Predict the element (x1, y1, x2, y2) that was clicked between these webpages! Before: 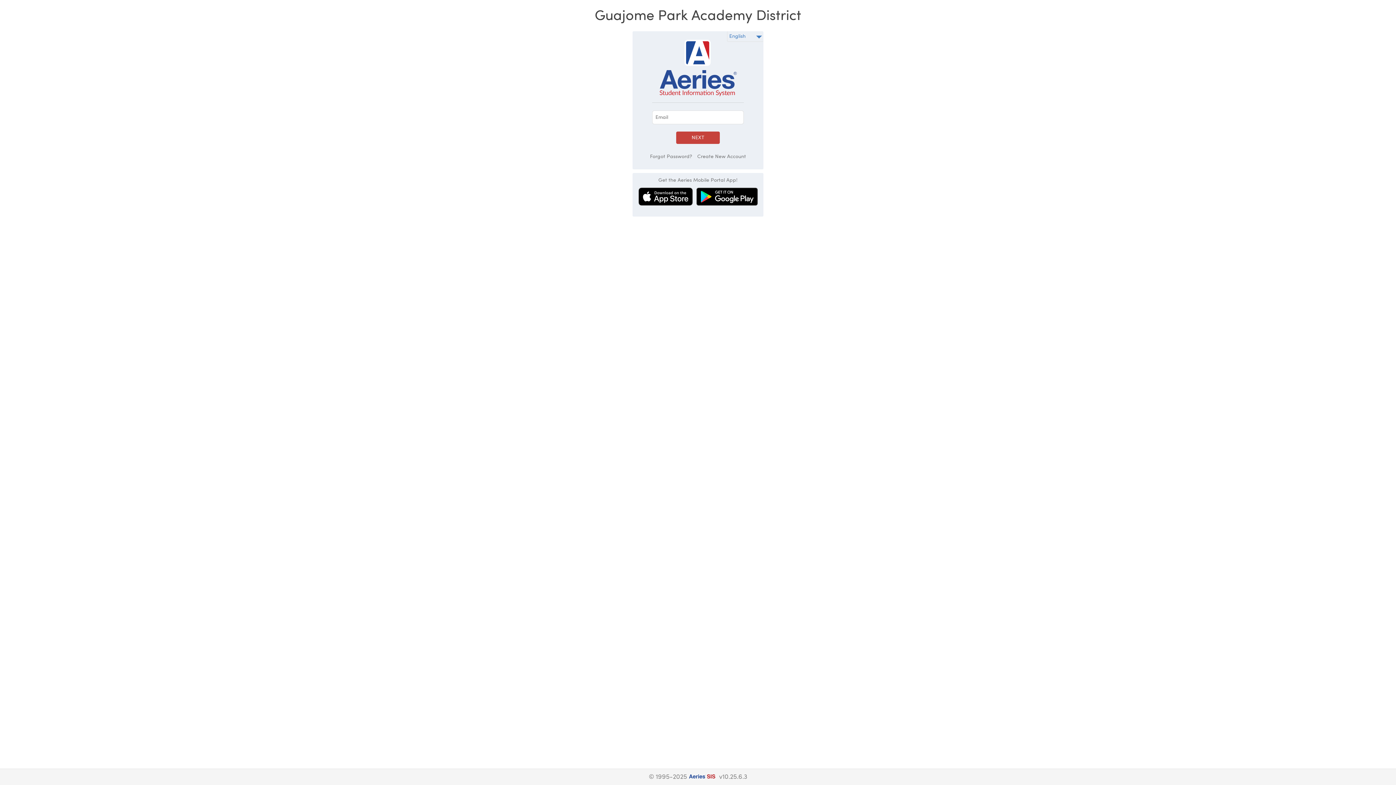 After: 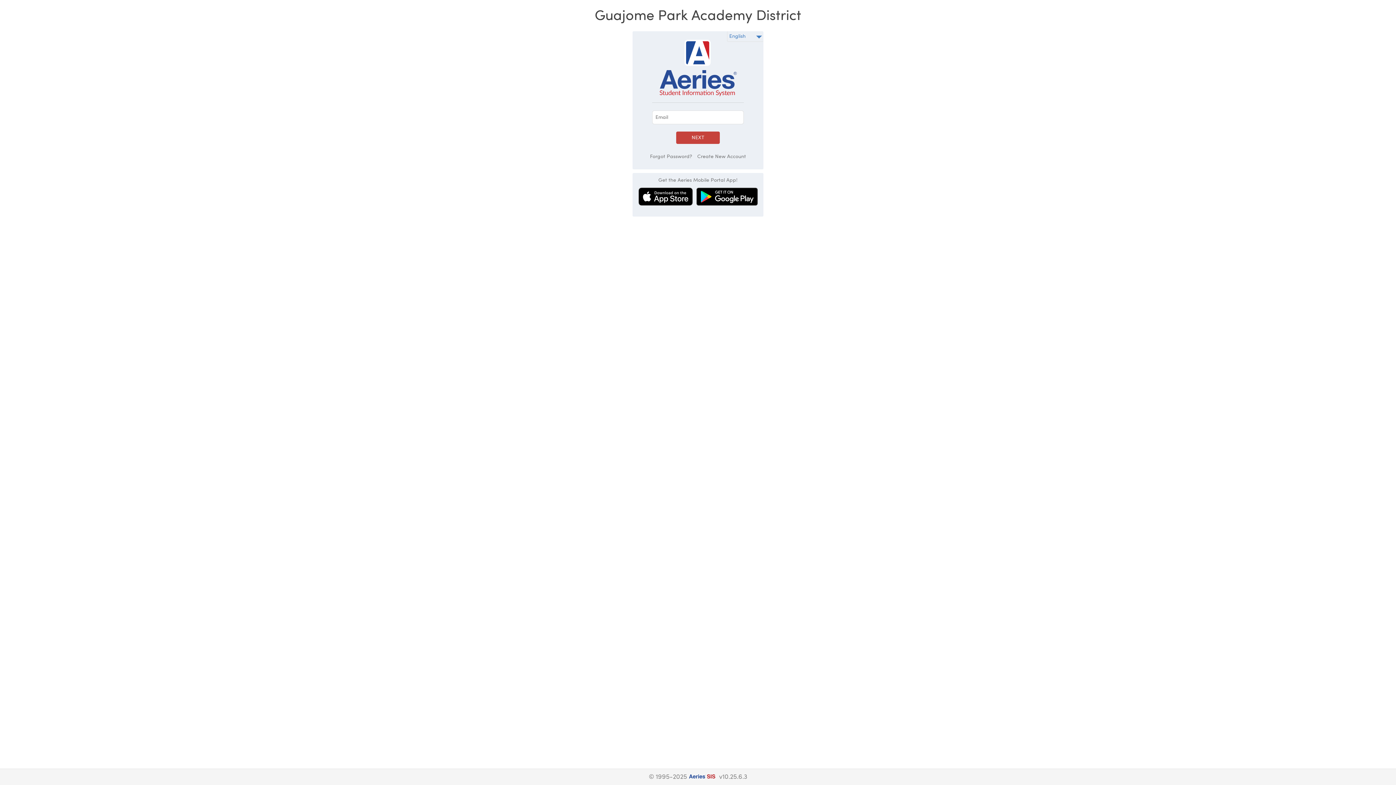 Action: bbox: (696, 193, 758, 199)